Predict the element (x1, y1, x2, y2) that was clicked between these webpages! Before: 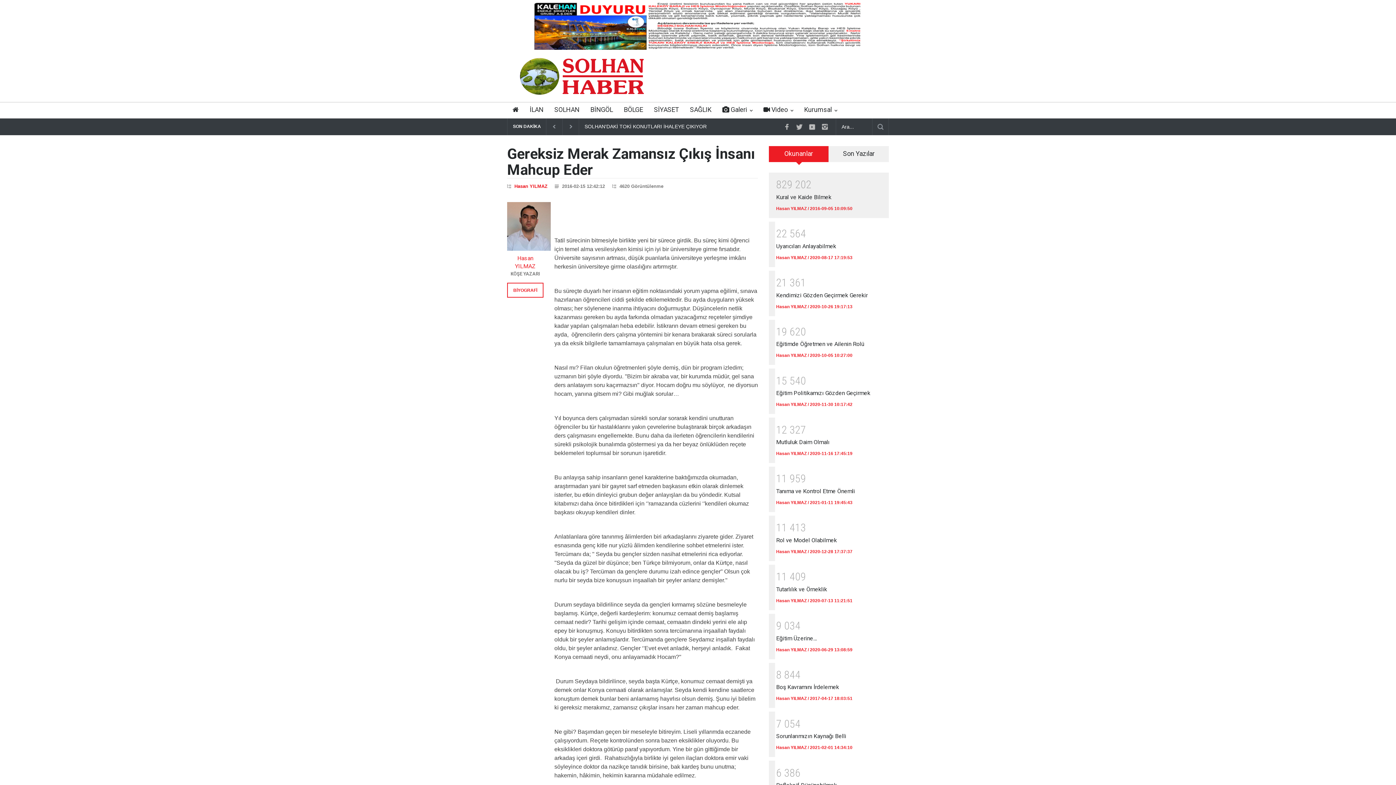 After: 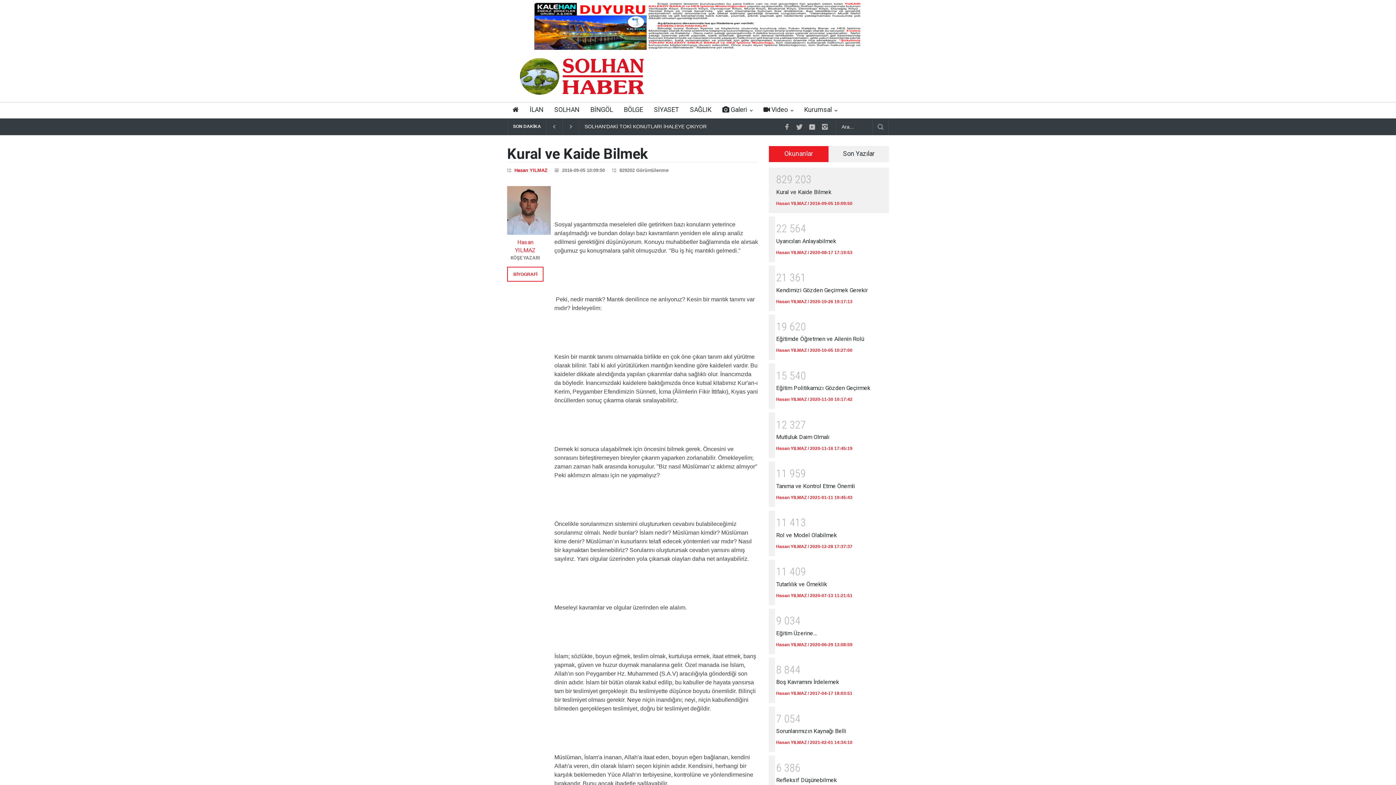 Action: bbox: (776, 206, 806, 211) label: Hasan YILMAZ